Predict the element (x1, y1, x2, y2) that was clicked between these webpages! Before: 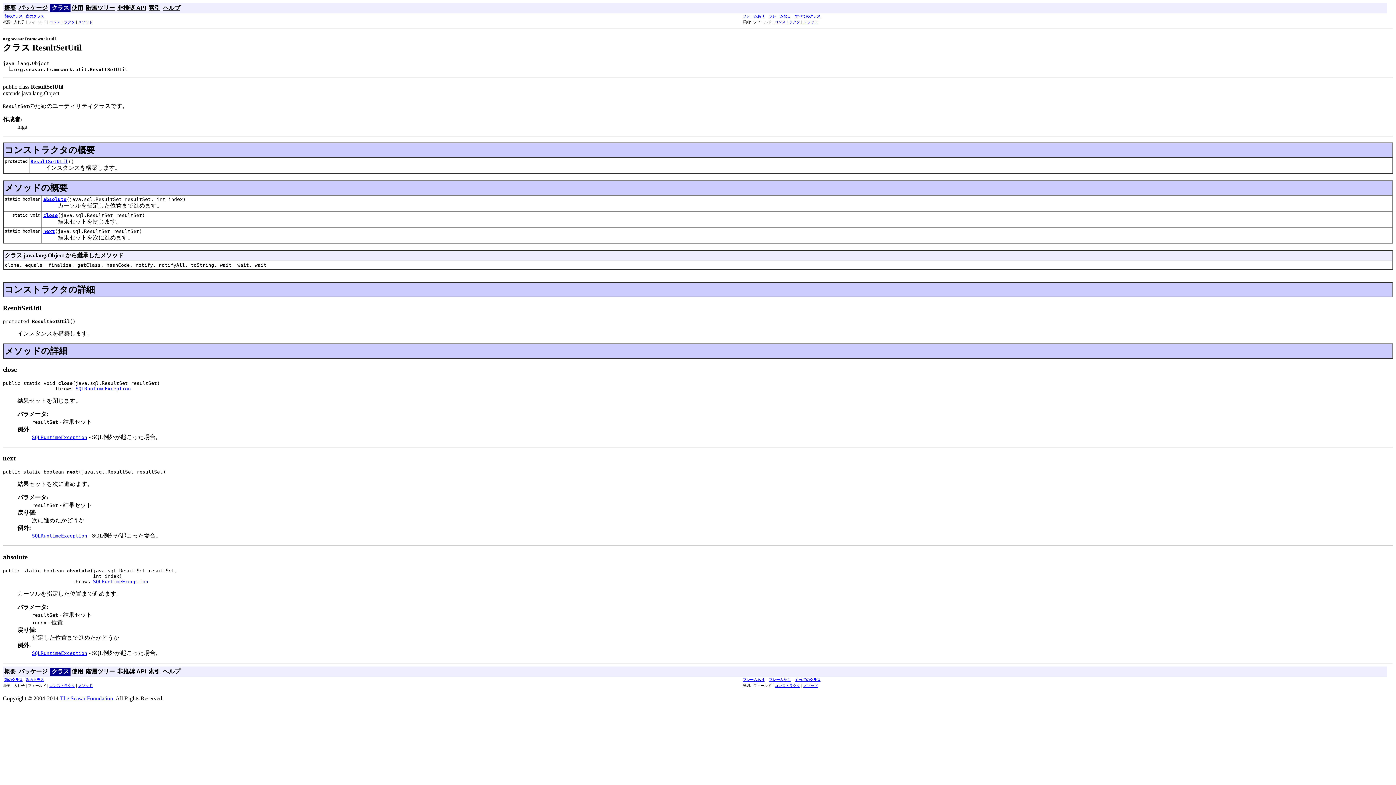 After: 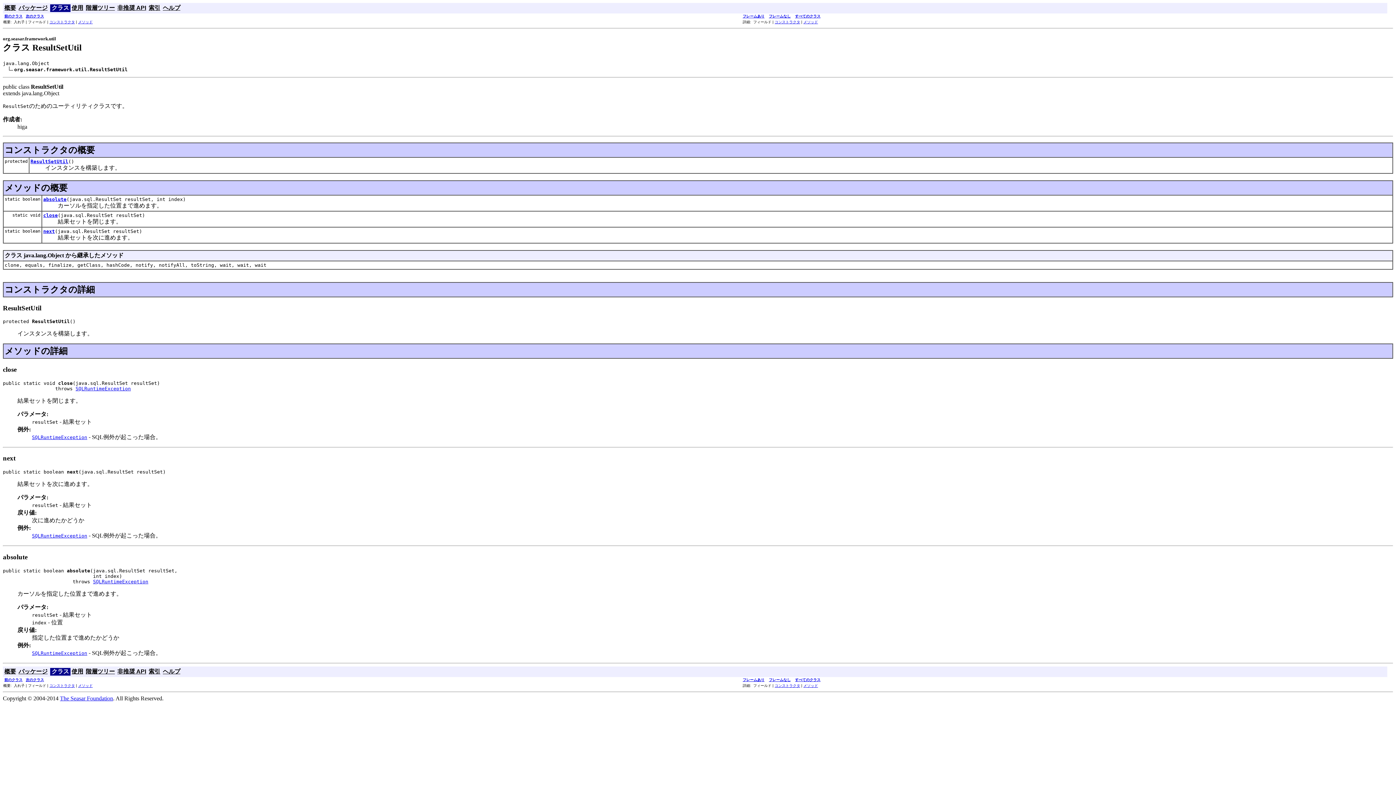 Action: label: フレームなし bbox: (769, 14, 790, 18)